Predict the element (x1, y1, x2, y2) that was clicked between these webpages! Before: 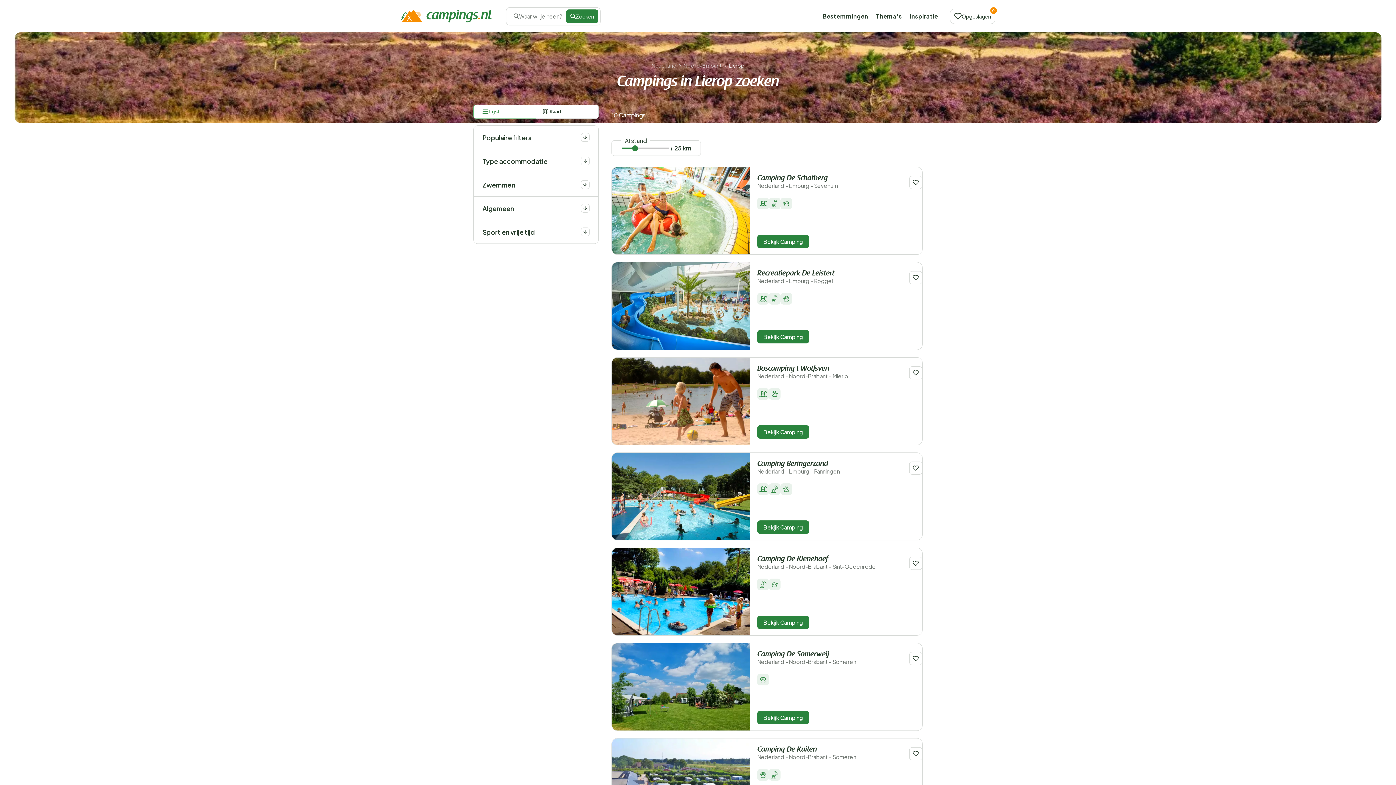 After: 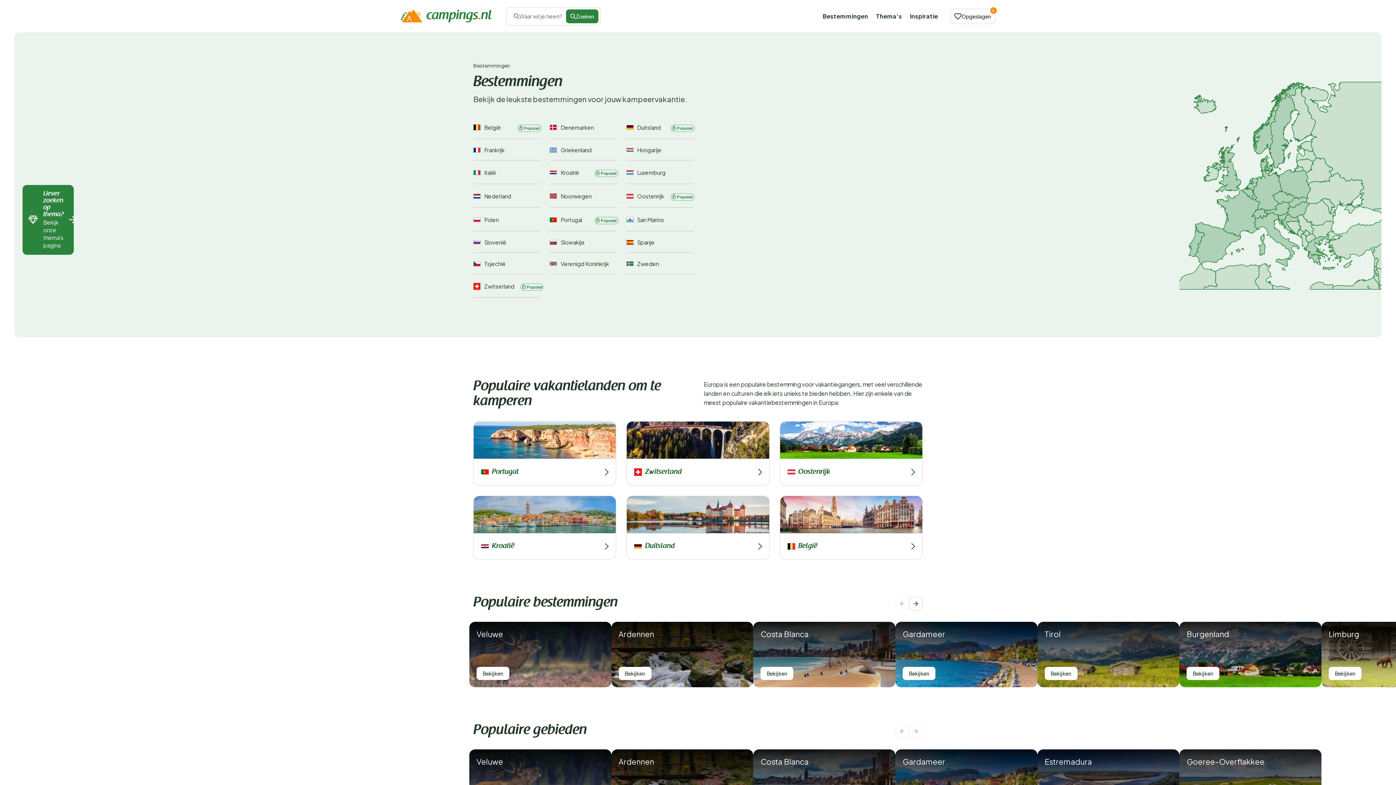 Action: bbox: (818, 8, 872, 24) label: Bestemmingen